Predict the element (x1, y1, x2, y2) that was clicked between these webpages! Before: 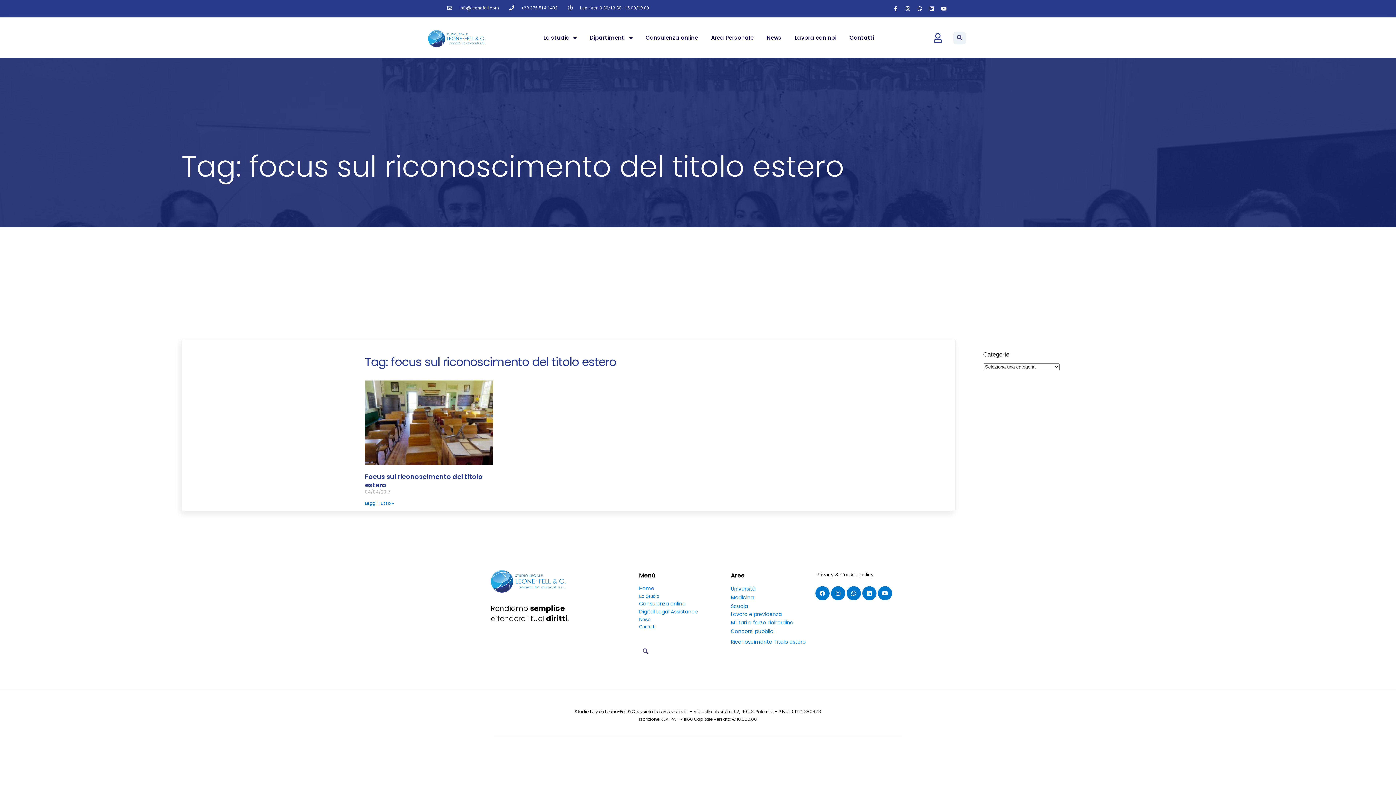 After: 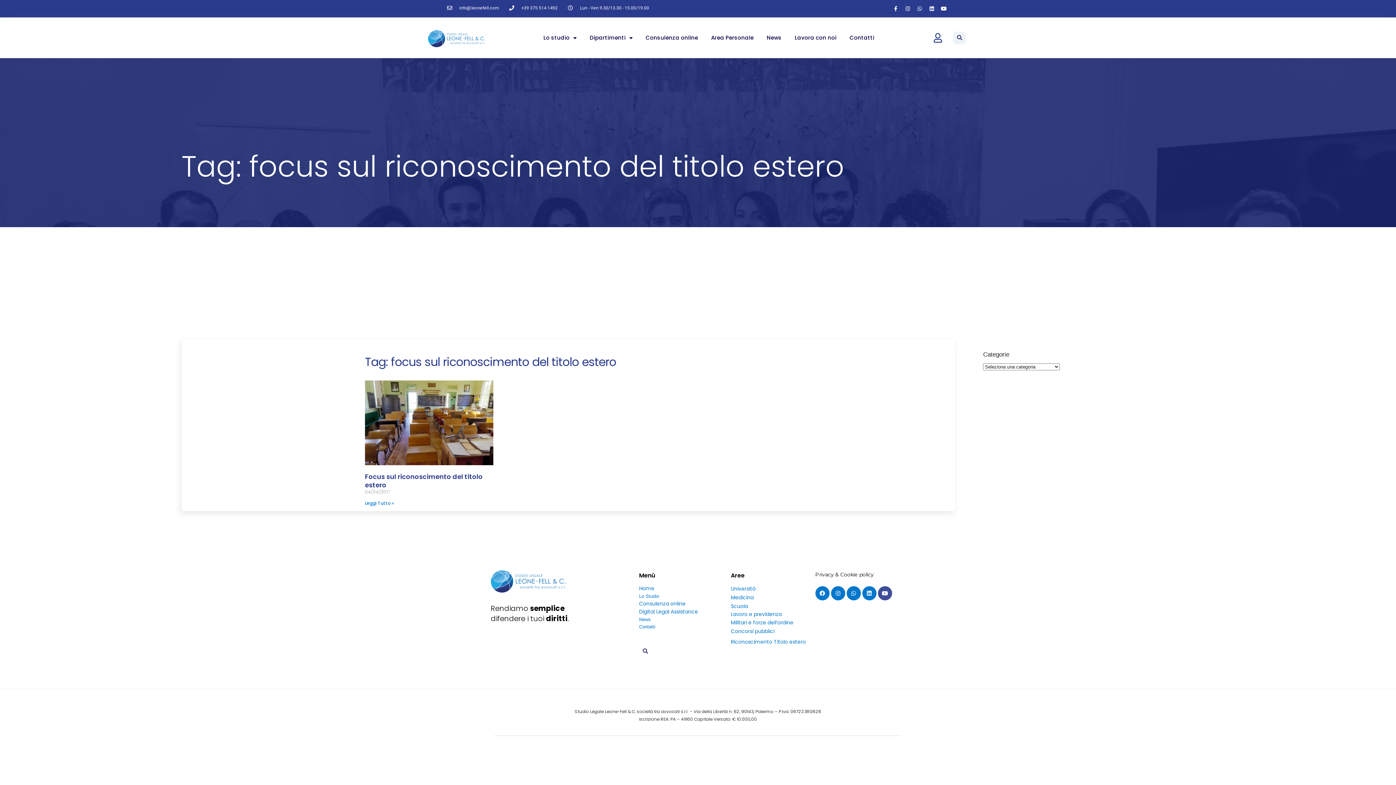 Action: label: Youtube bbox: (878, 586, 892, 600)